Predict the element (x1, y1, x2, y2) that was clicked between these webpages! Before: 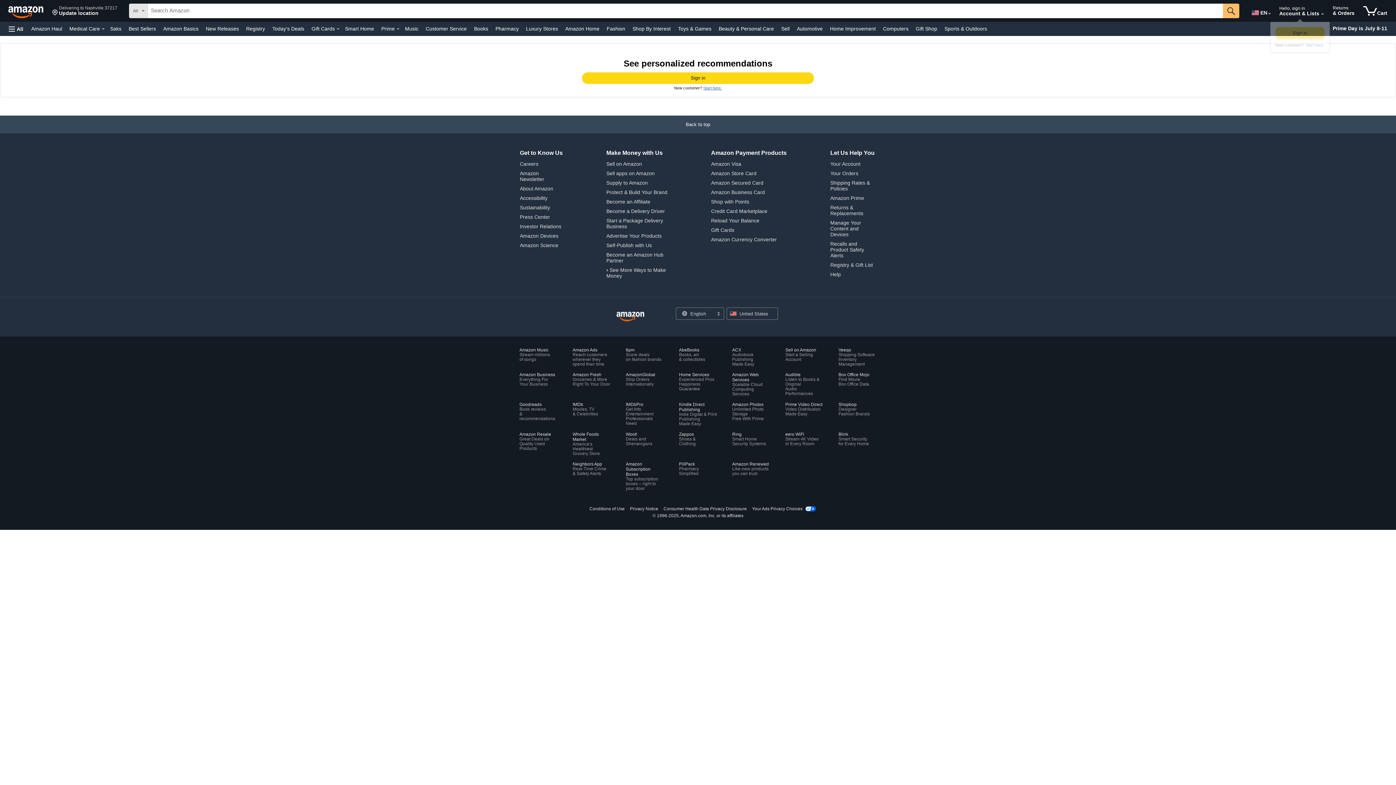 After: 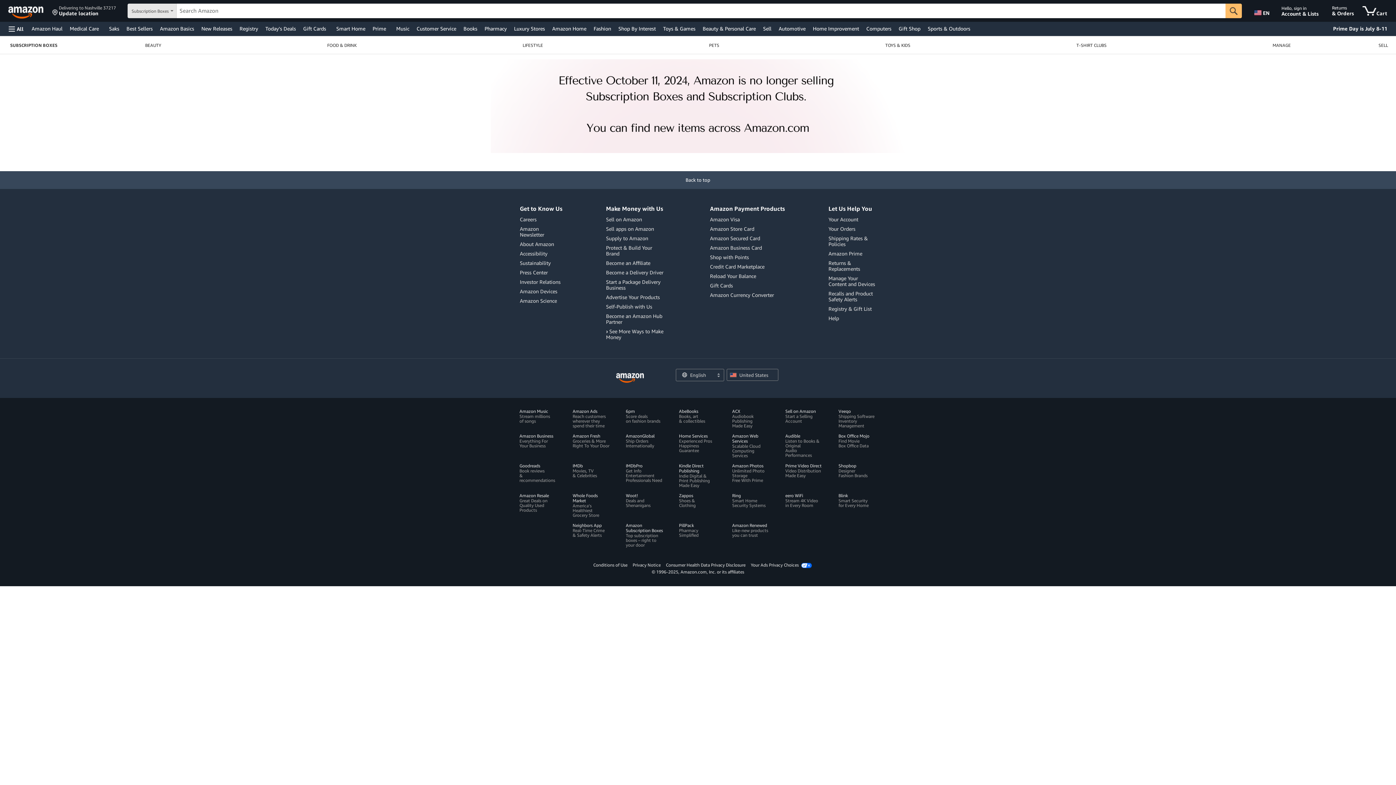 Action: label: Amazon Subscription Boxes
Top subscription boxes – right to your door bbox: (626, 461, 664, 491)